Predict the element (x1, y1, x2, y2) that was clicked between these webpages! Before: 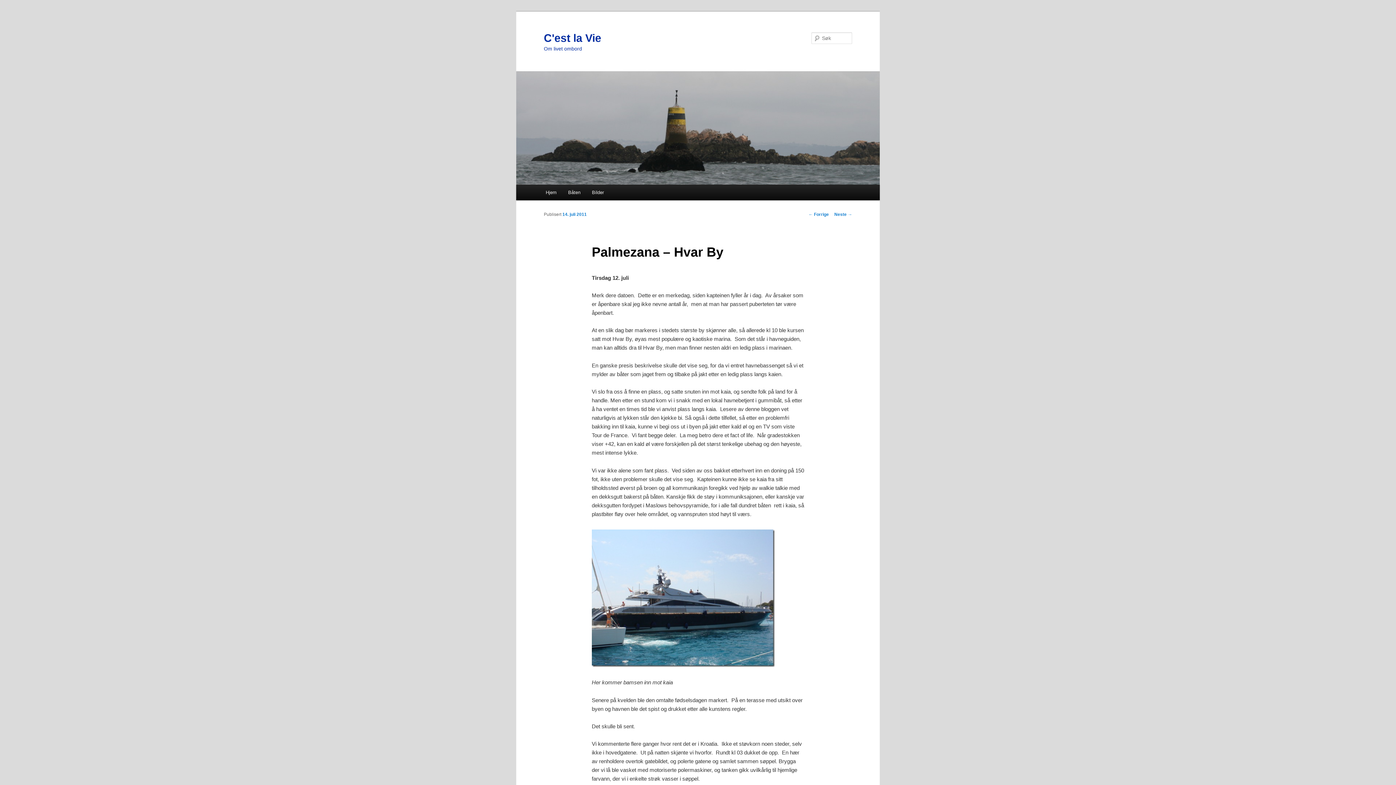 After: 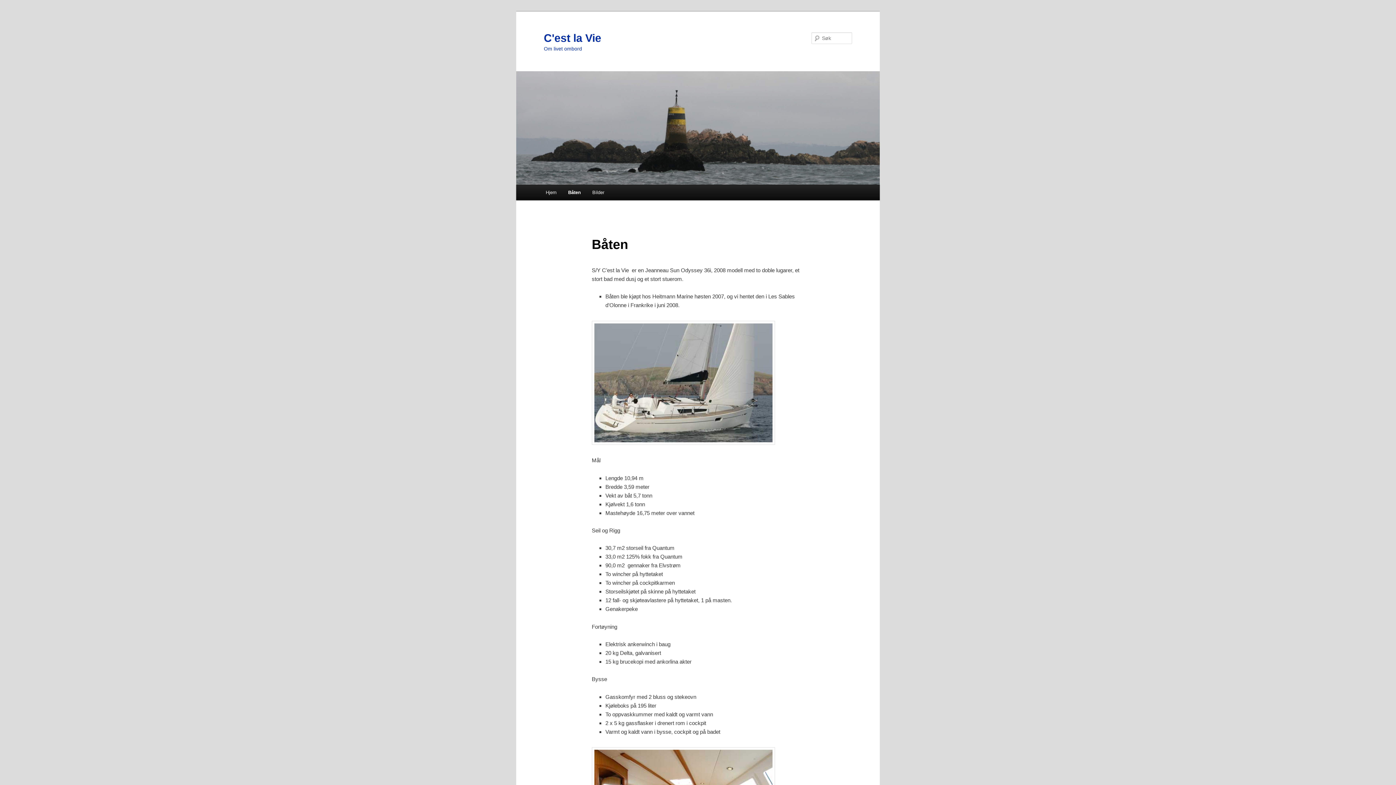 Action: label: Båten bbox: (562, 184, 586, 200)